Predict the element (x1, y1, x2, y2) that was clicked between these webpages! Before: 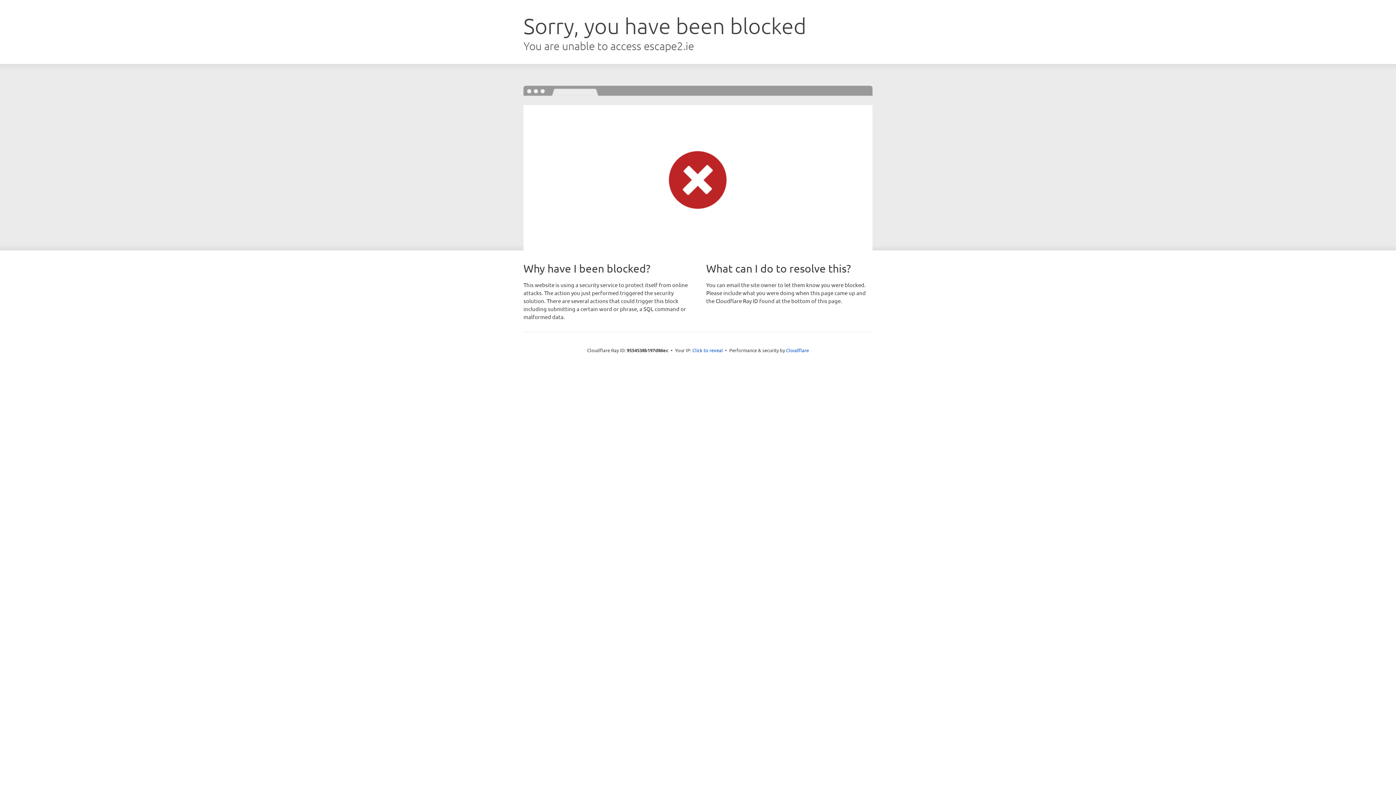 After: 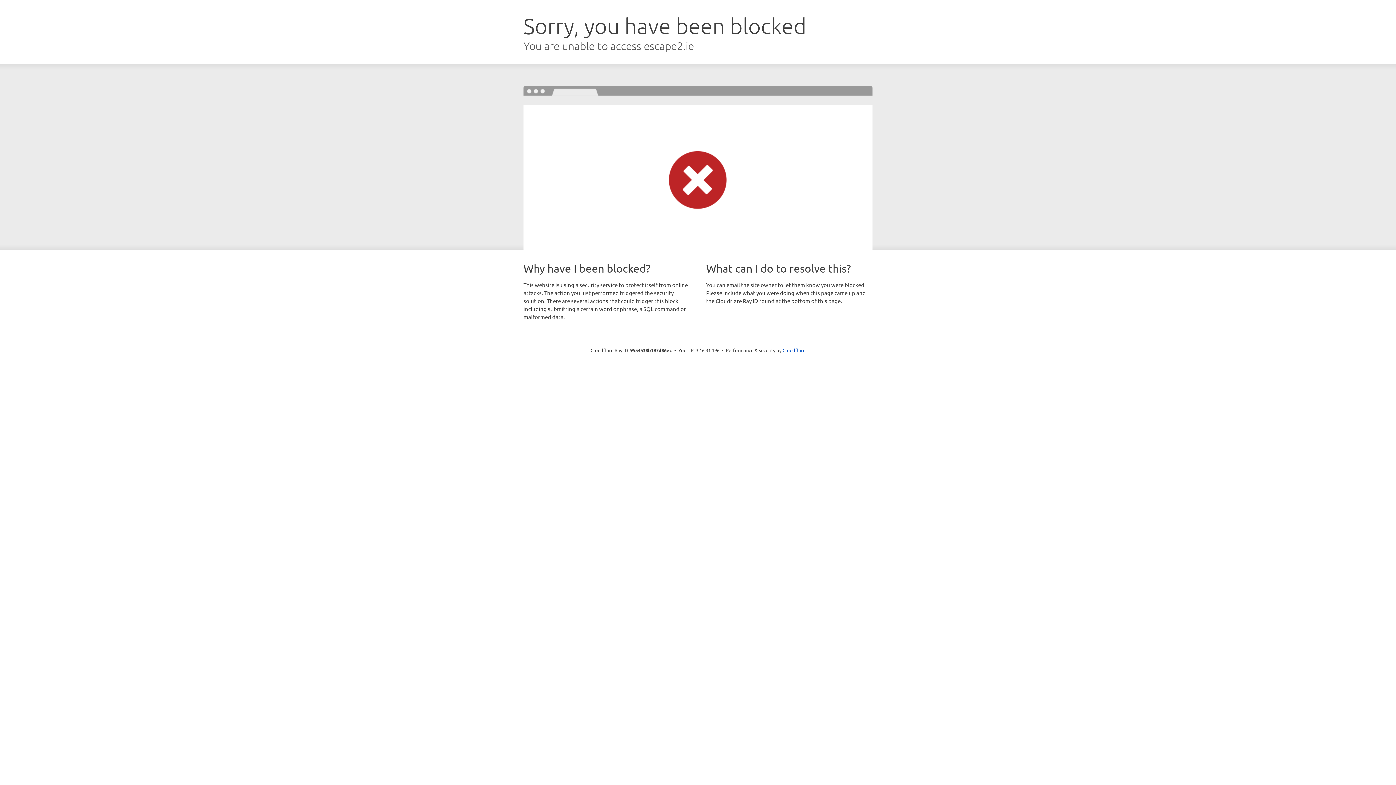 Action: label: Click to reveal bbox: (692, 346, 723, 353)